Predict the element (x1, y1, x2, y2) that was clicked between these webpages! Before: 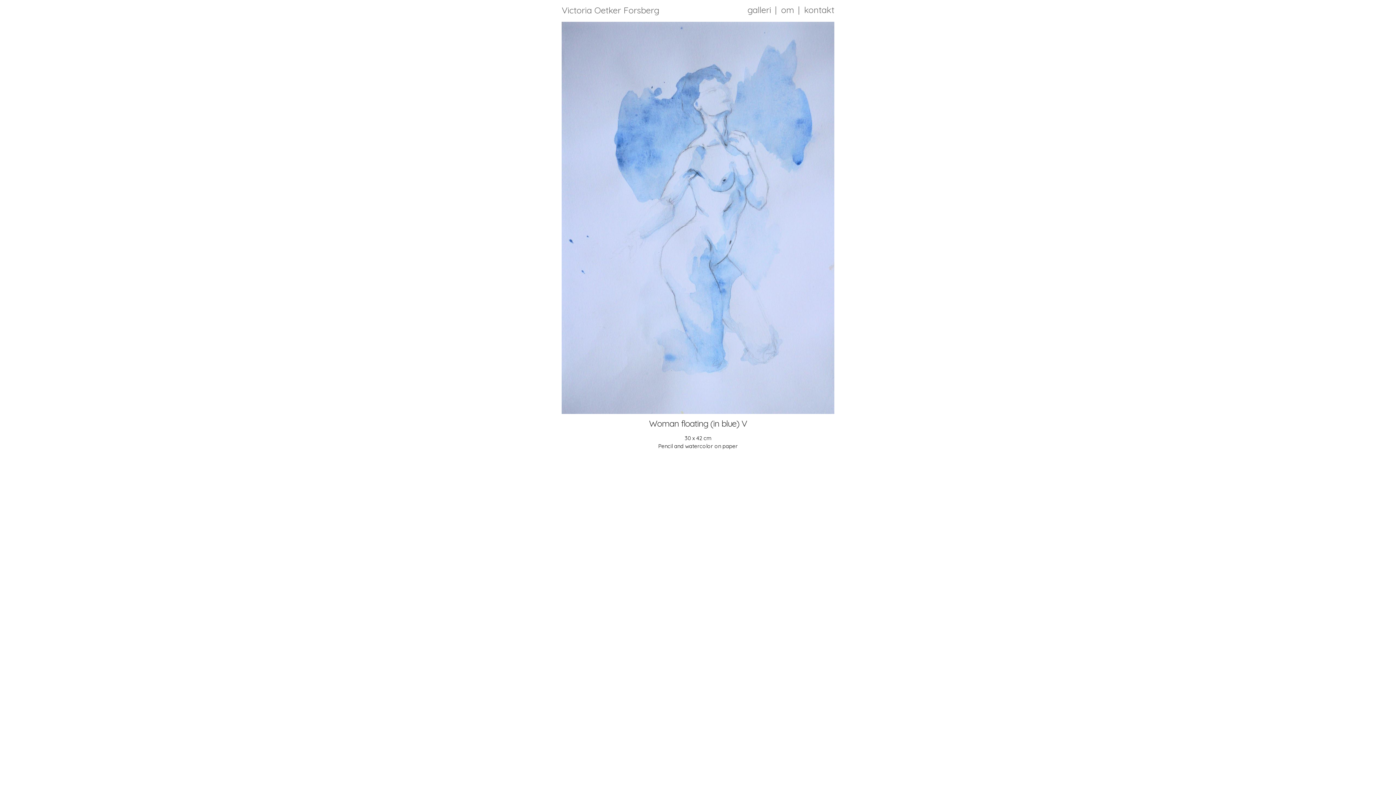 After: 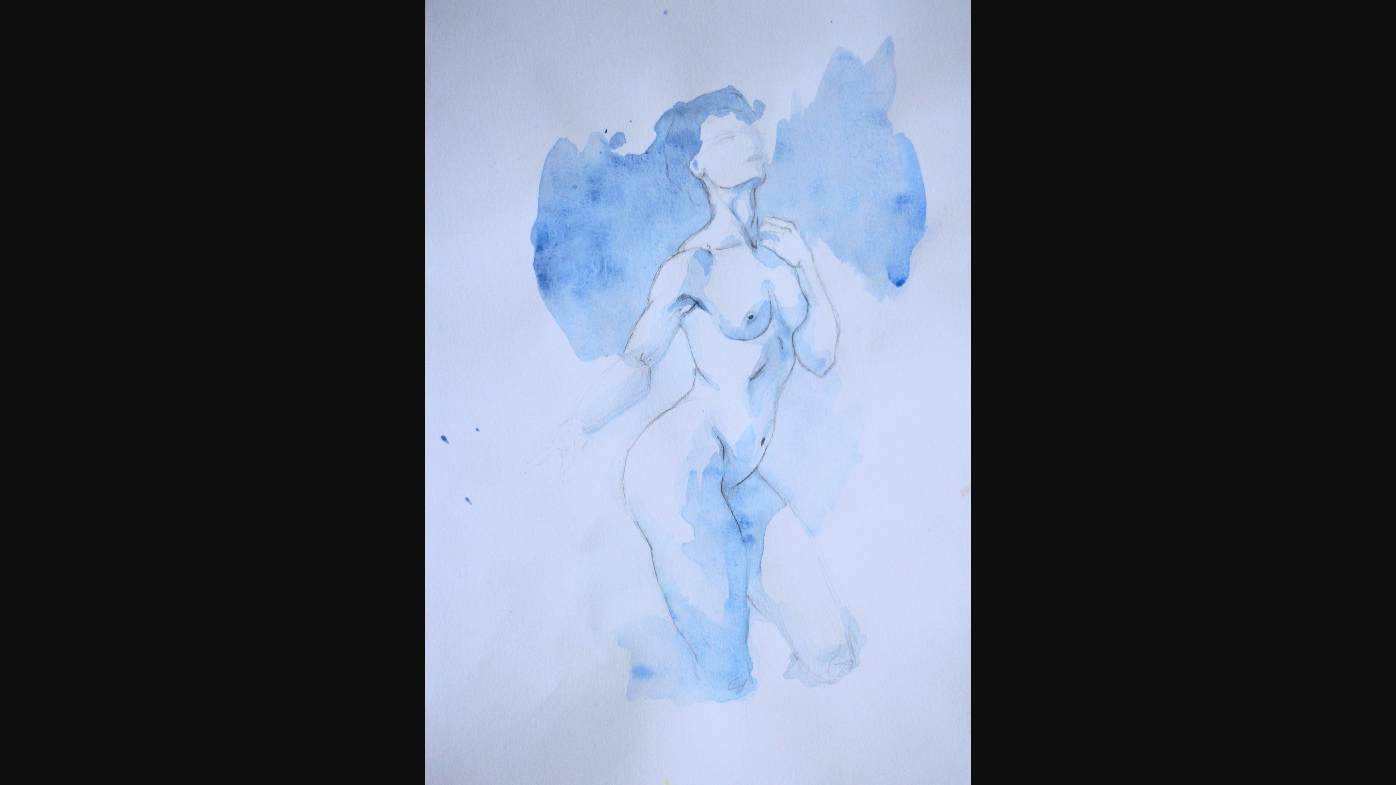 Action: bbox: (561, 21, 834, 414)